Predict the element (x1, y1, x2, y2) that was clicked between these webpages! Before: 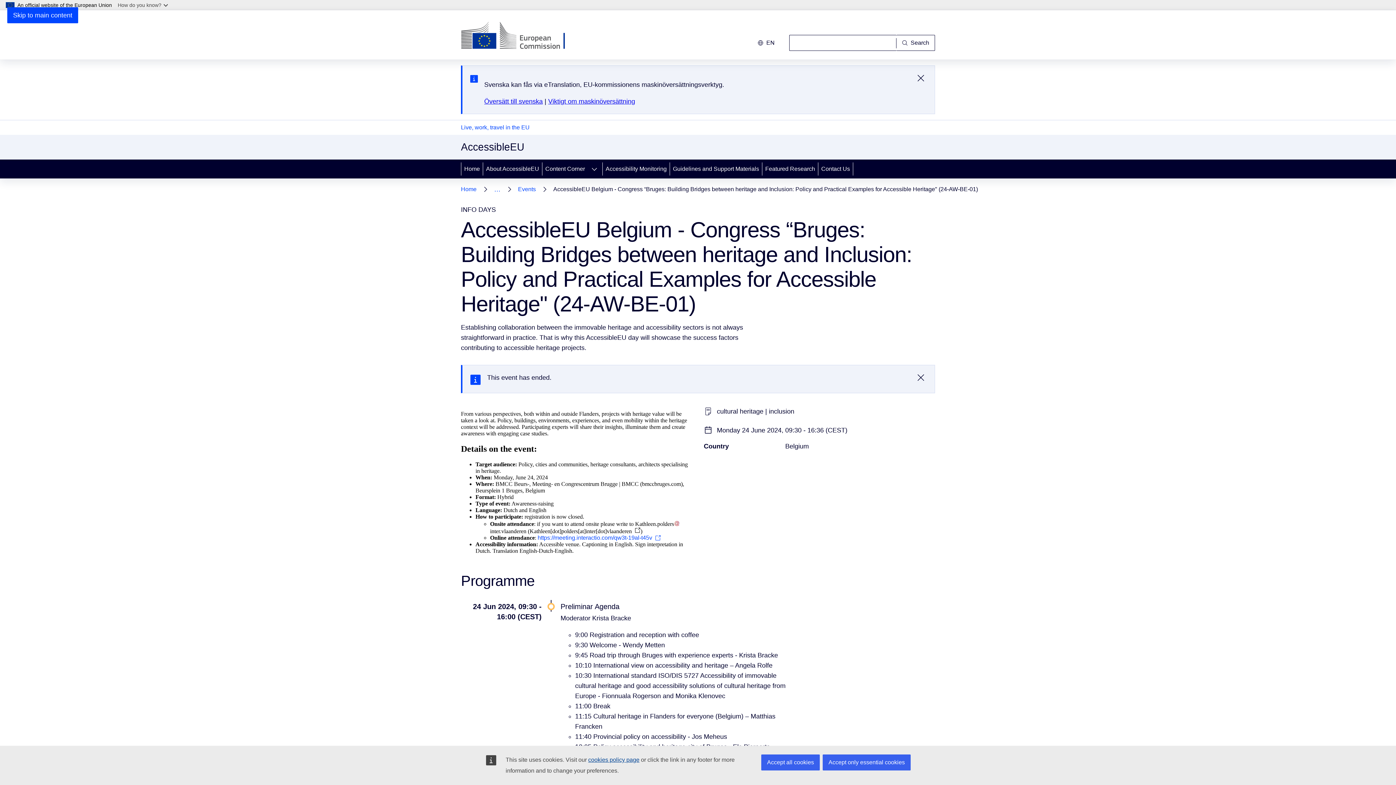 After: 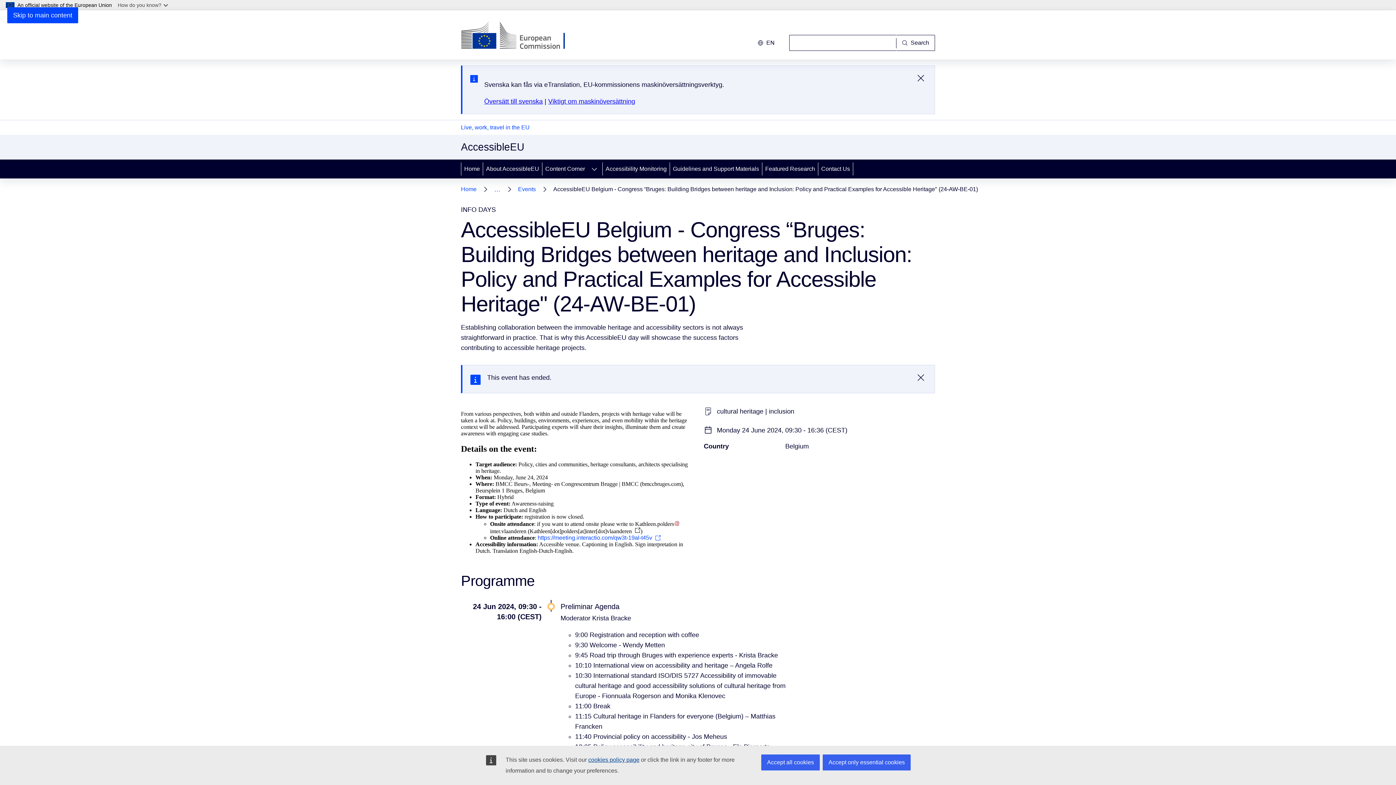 Action: label: Viktigt om maskinöversättning bbox: (548, 97, 635, 105)